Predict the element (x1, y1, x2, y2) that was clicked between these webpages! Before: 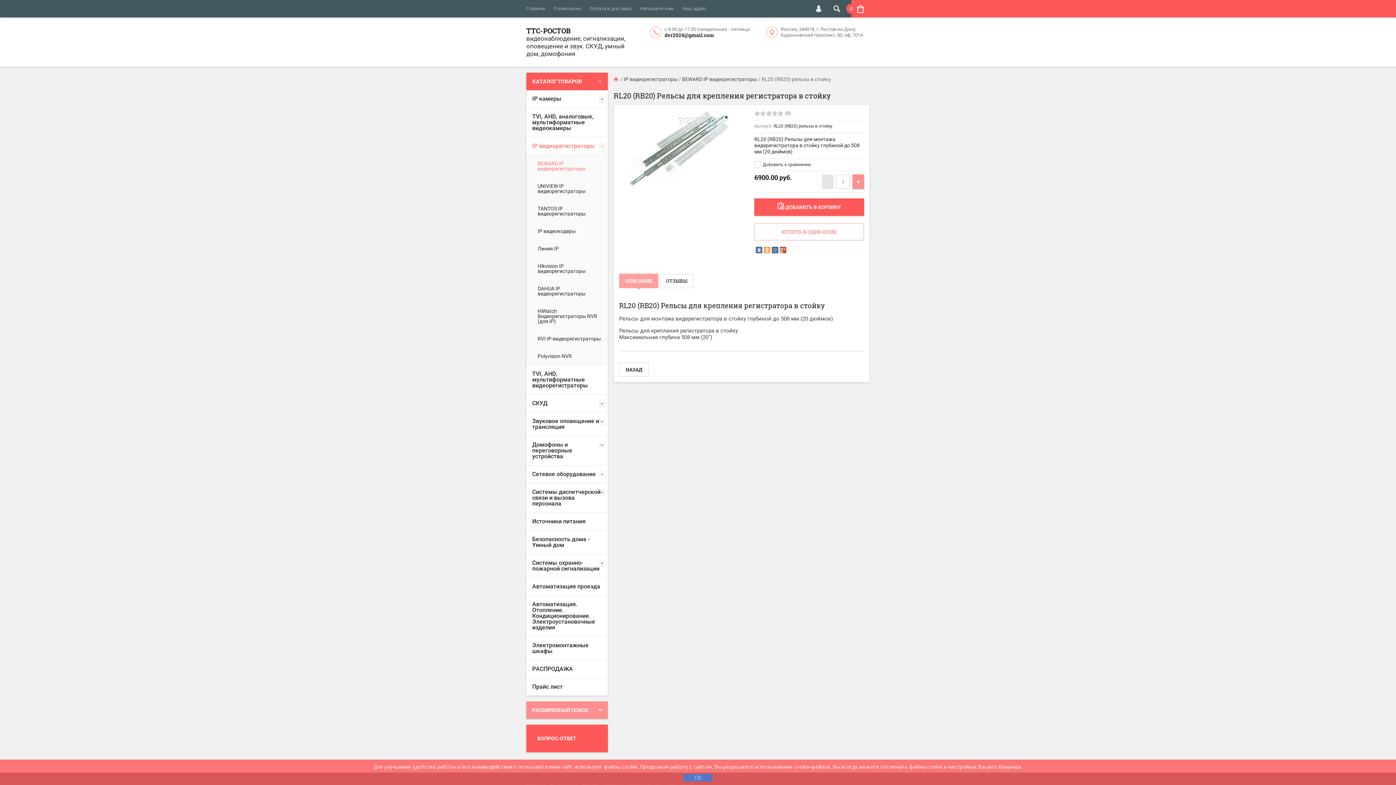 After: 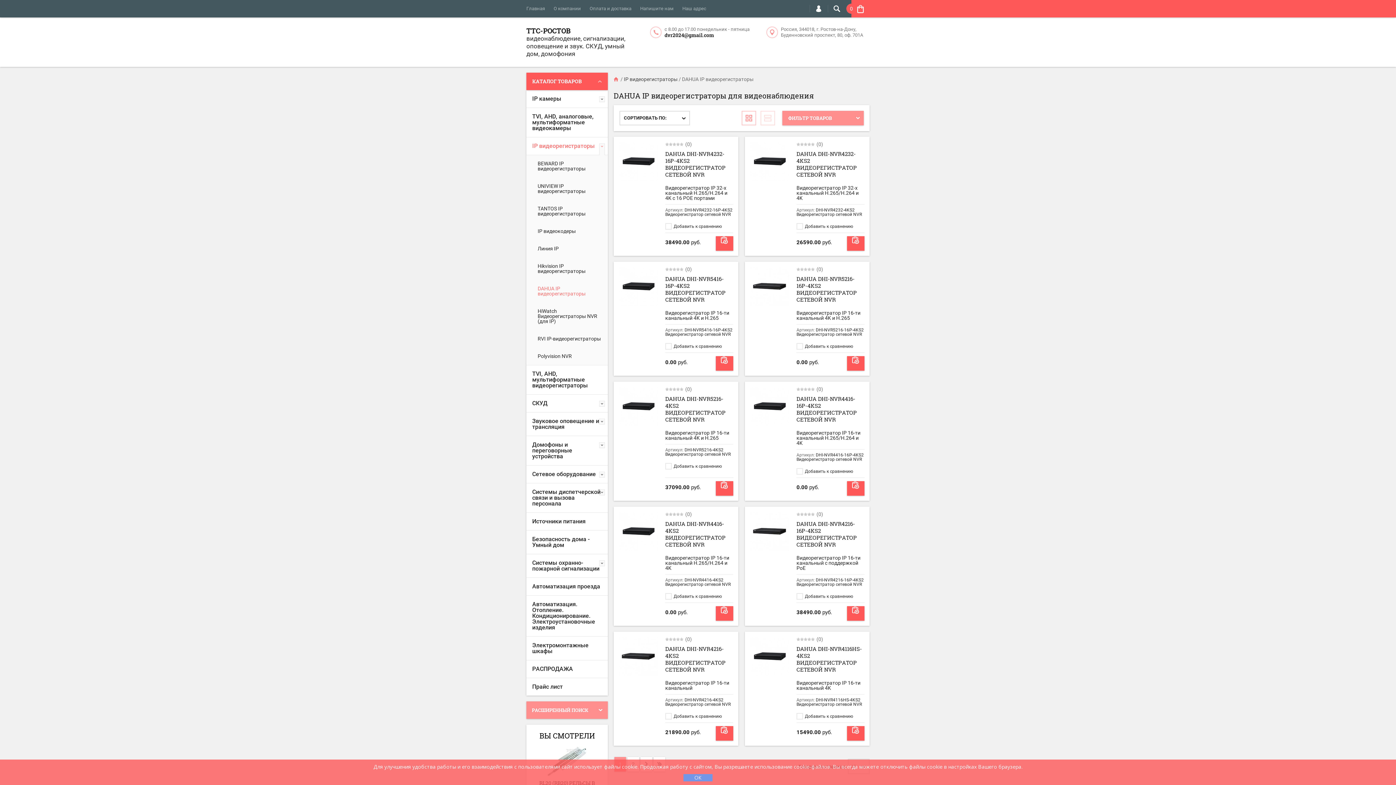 Action: bbox: (532, 280, 608, 302) label: DAHUA IP видеорегистраторы